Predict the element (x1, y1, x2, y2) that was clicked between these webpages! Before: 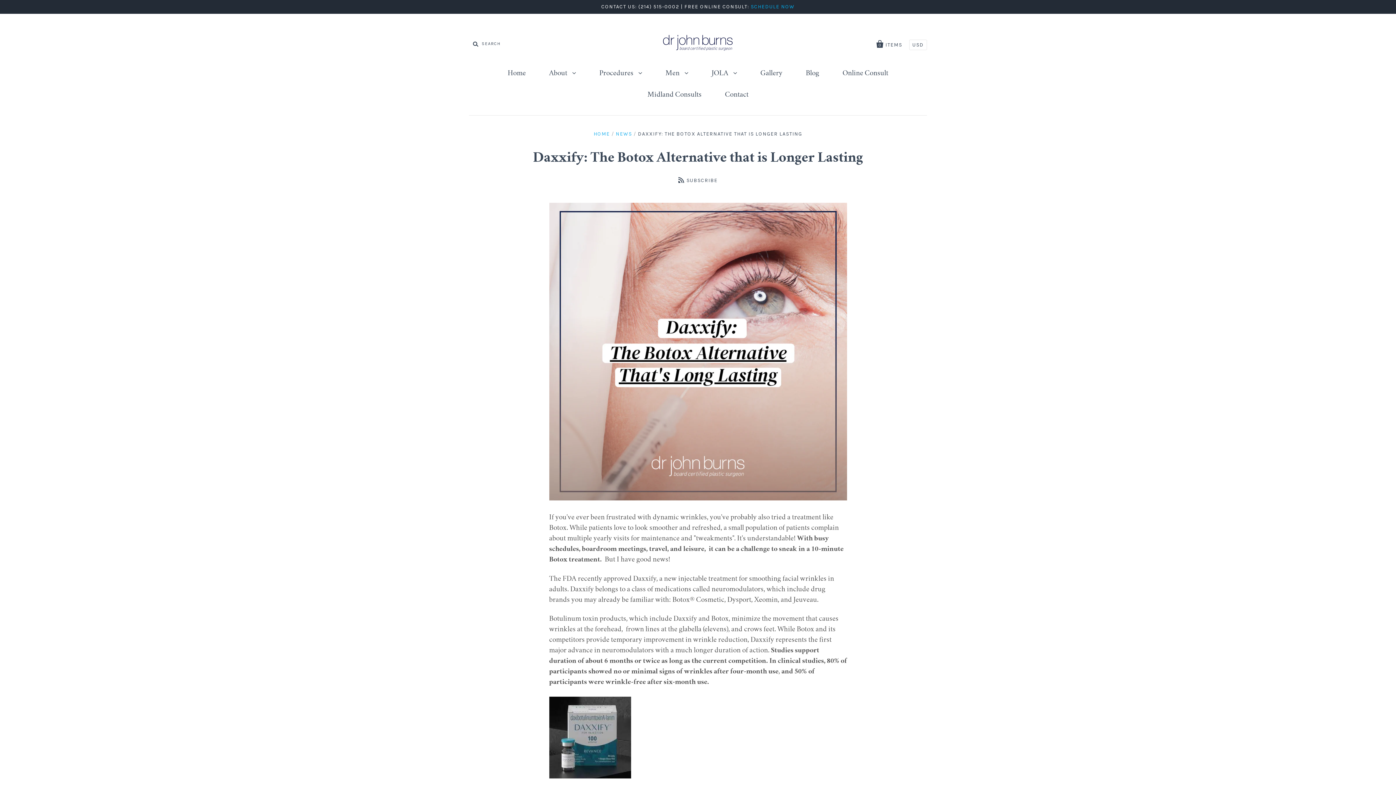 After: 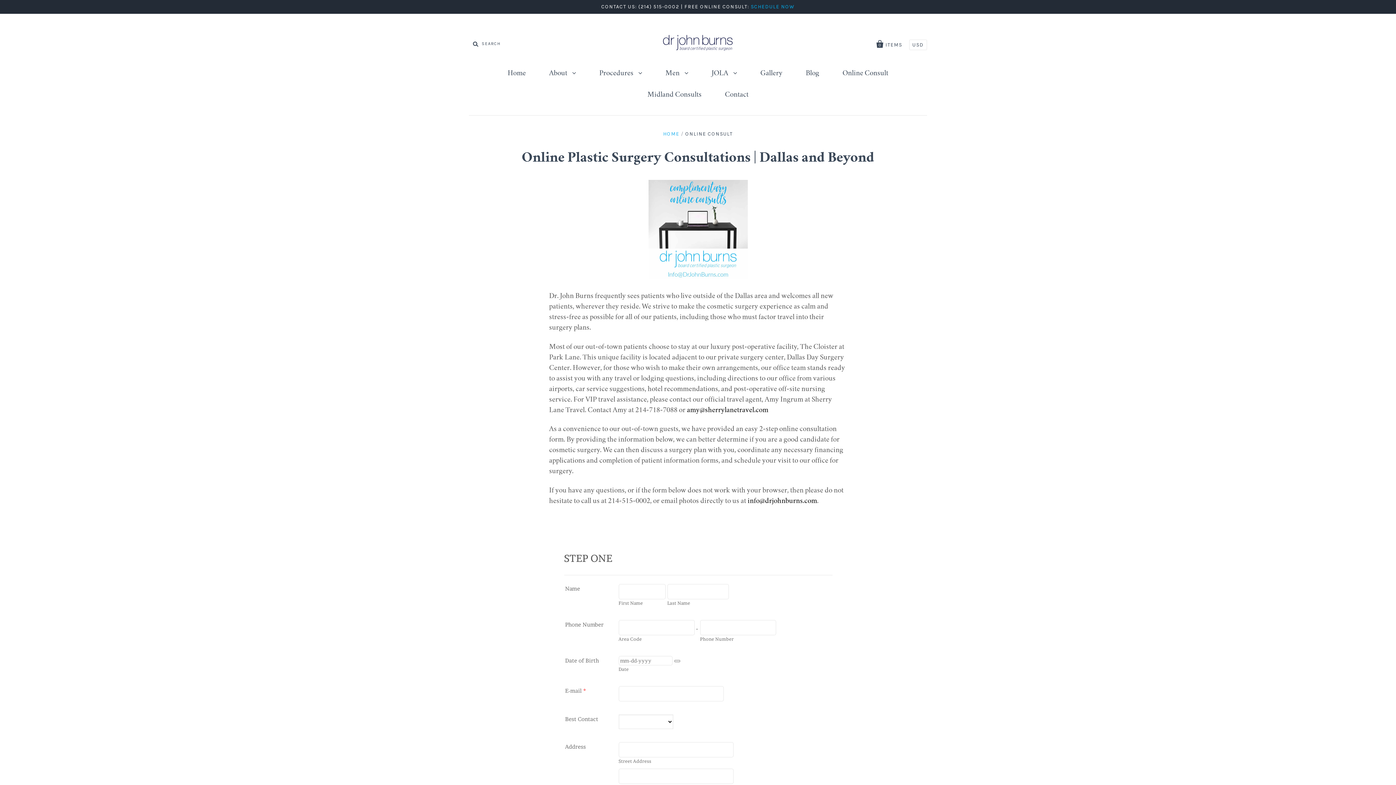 Action: bbox: (750, 3, 794, 9) label: SCHEDULE NOW